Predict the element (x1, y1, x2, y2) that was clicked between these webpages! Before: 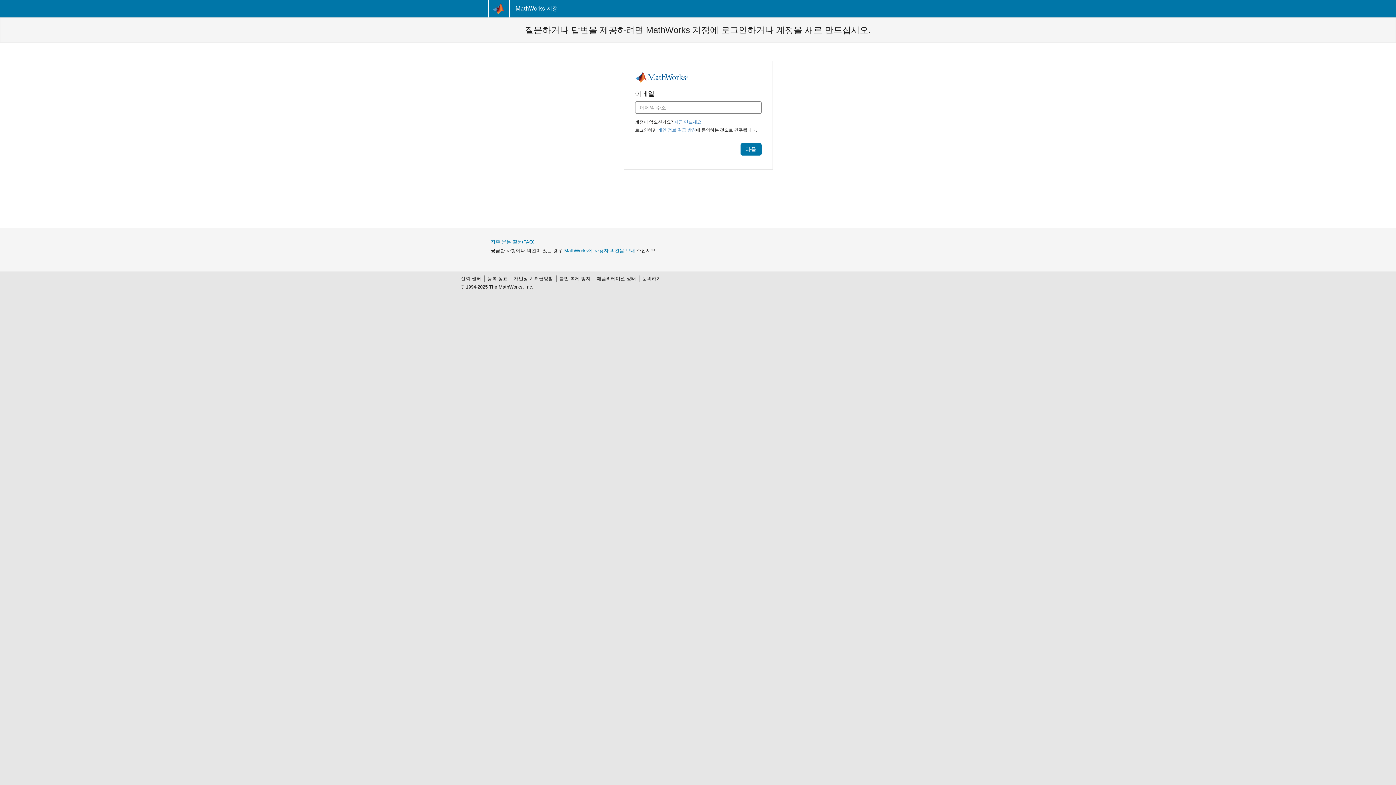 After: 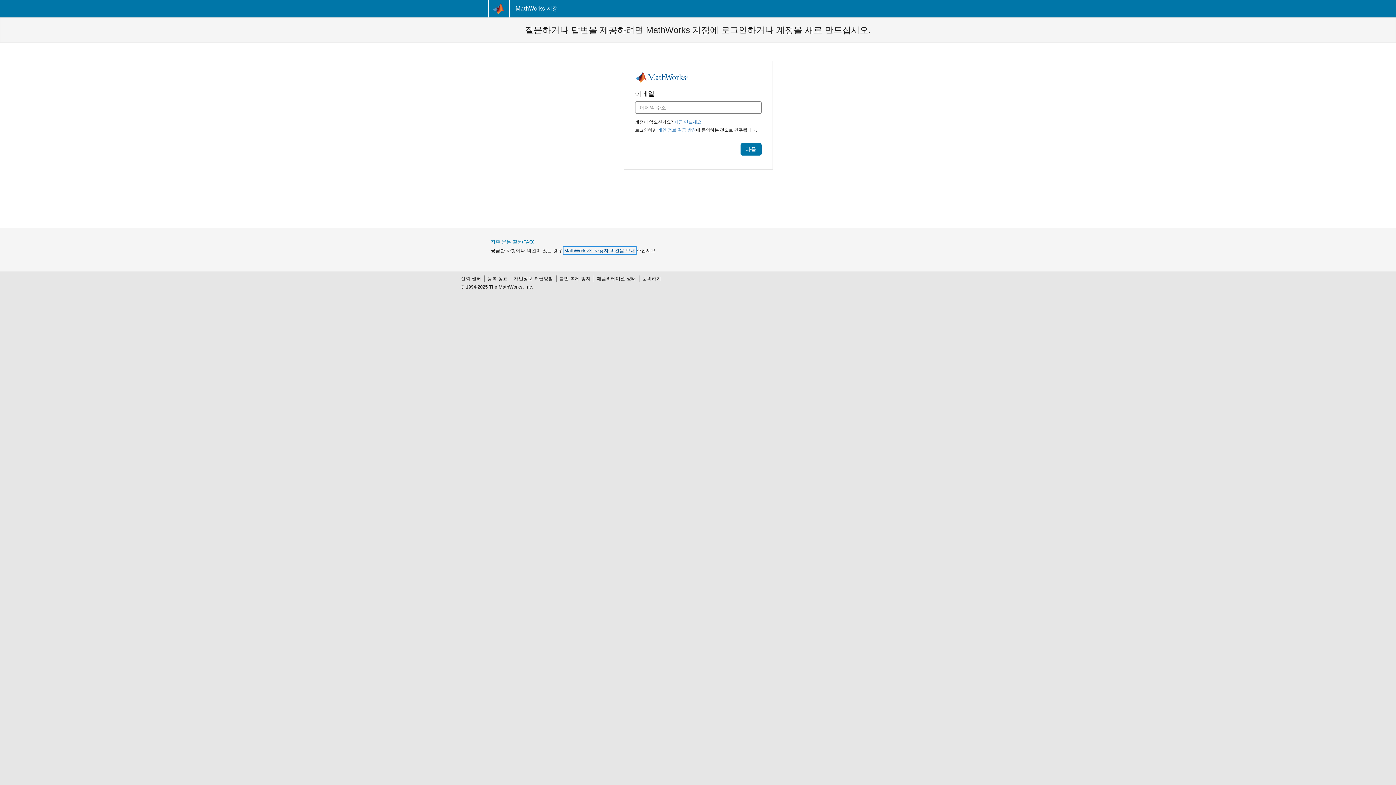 Action: bbox: (564, 248, 635, 253) label: MathWorks에 사용자 의견을 보내